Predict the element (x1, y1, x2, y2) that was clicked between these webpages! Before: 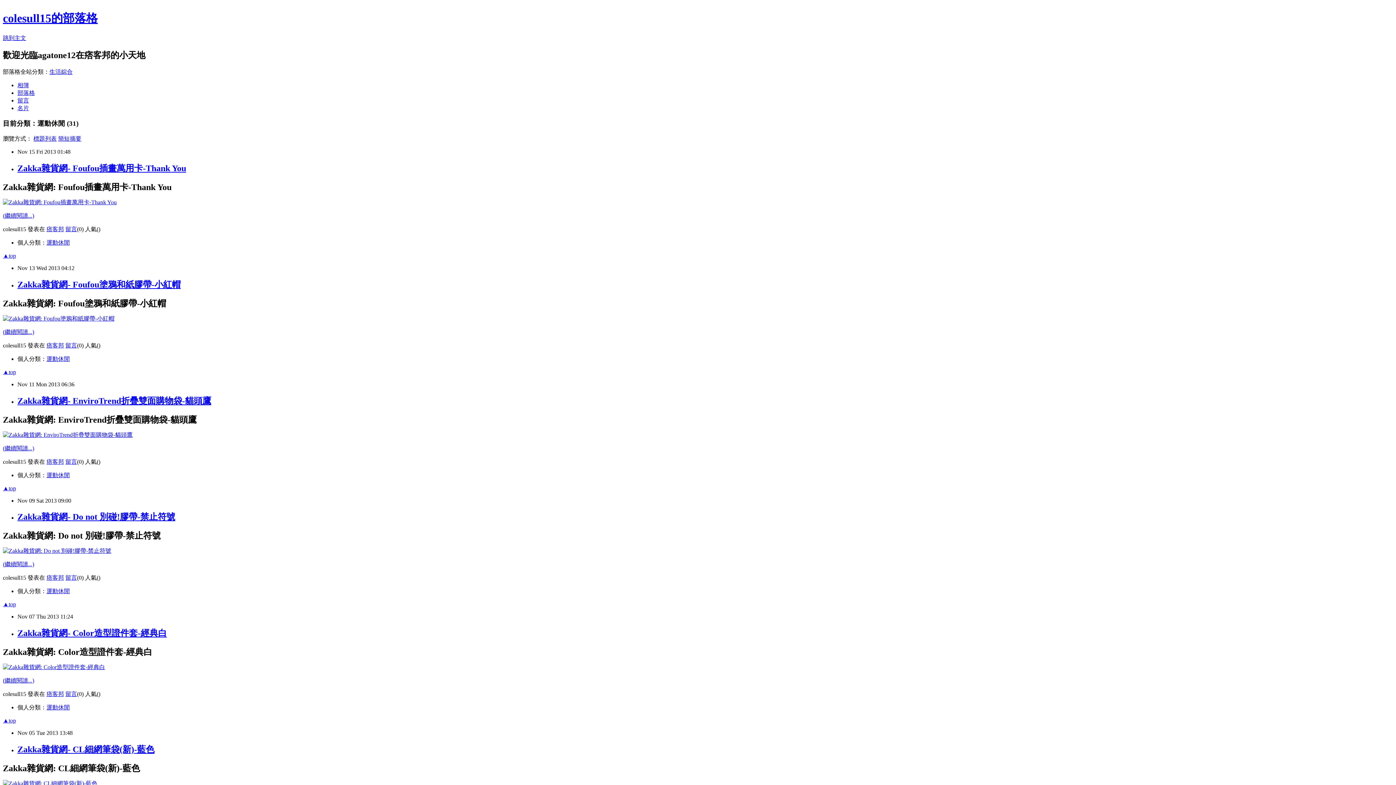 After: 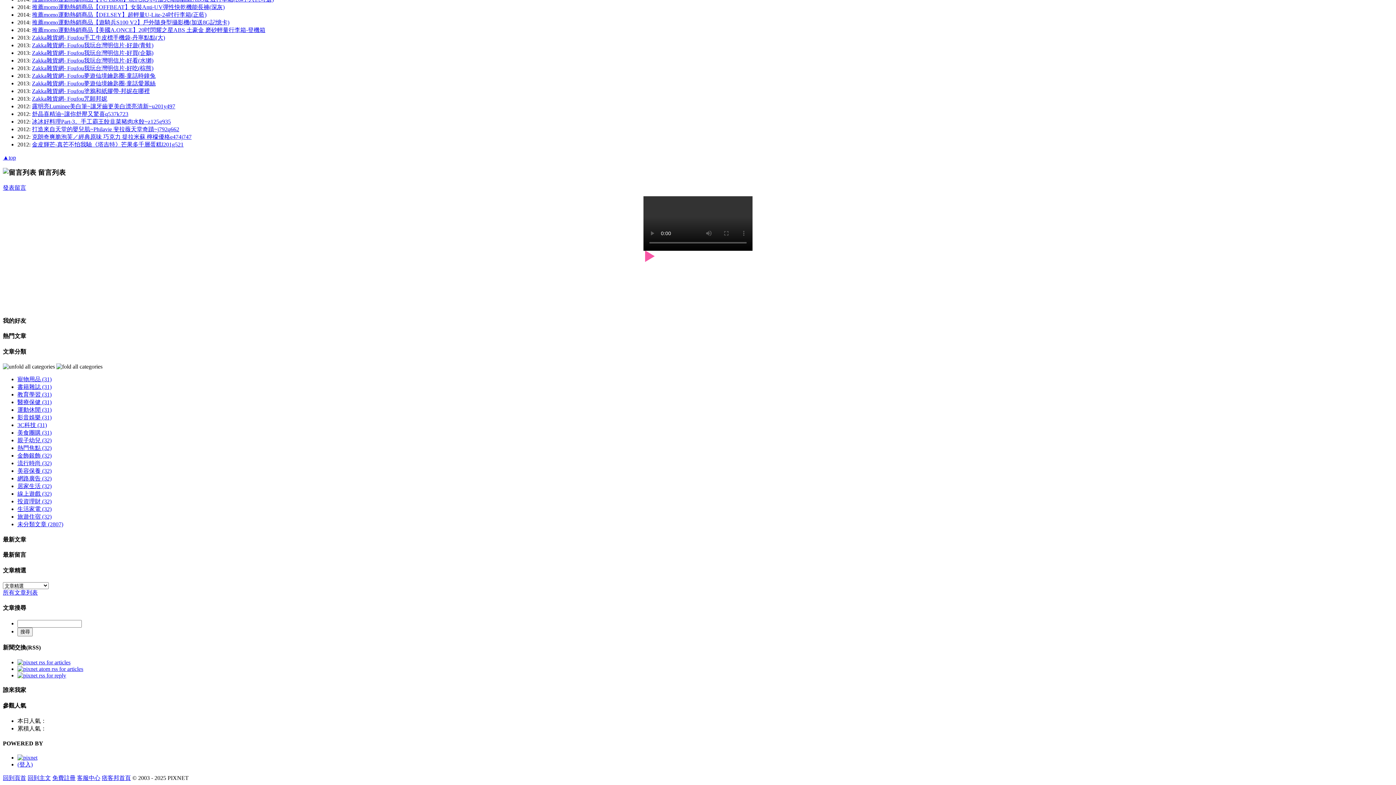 Action: bbox: (65, 342, 77, 348) label: 留言